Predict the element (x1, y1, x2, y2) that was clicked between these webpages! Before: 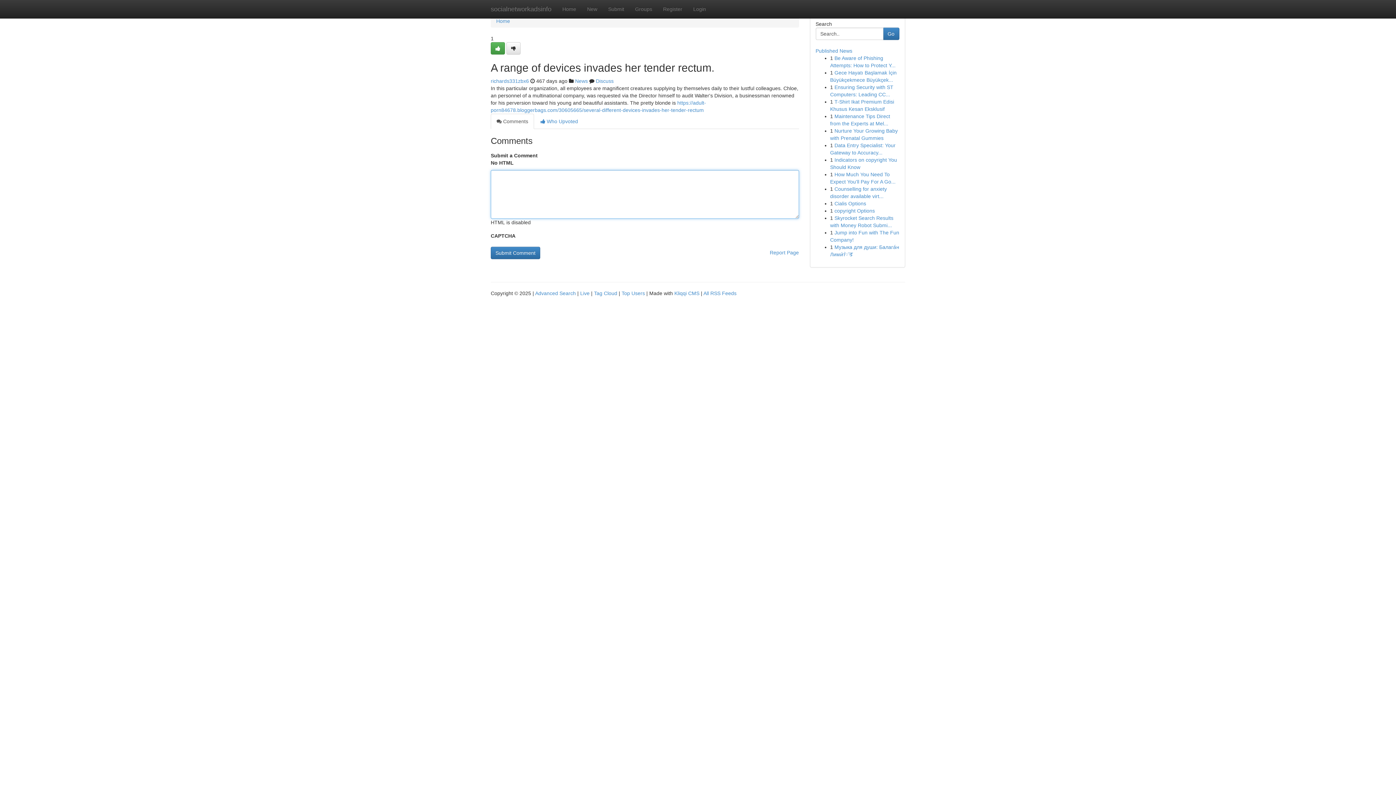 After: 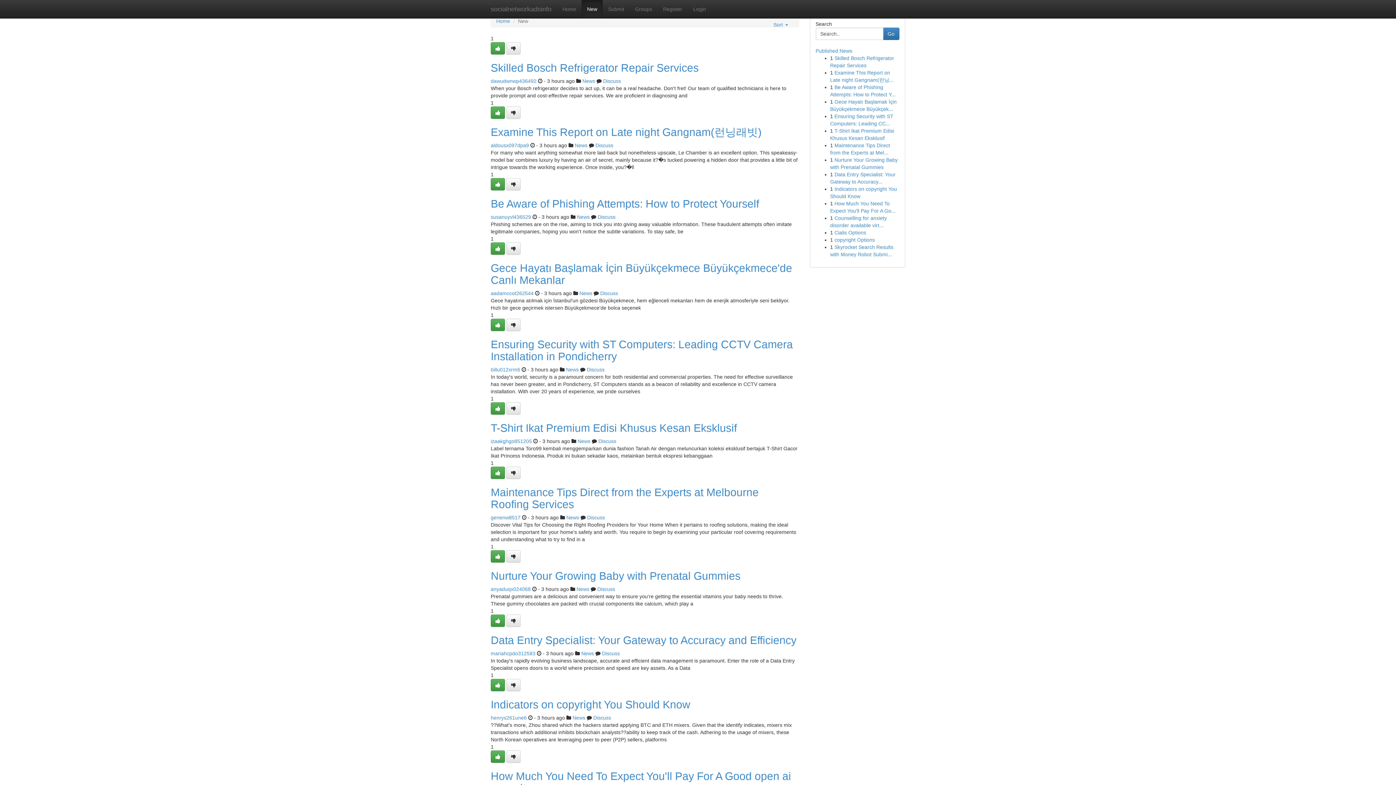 Action: label: New bbox: (581, 0, 602, 18)